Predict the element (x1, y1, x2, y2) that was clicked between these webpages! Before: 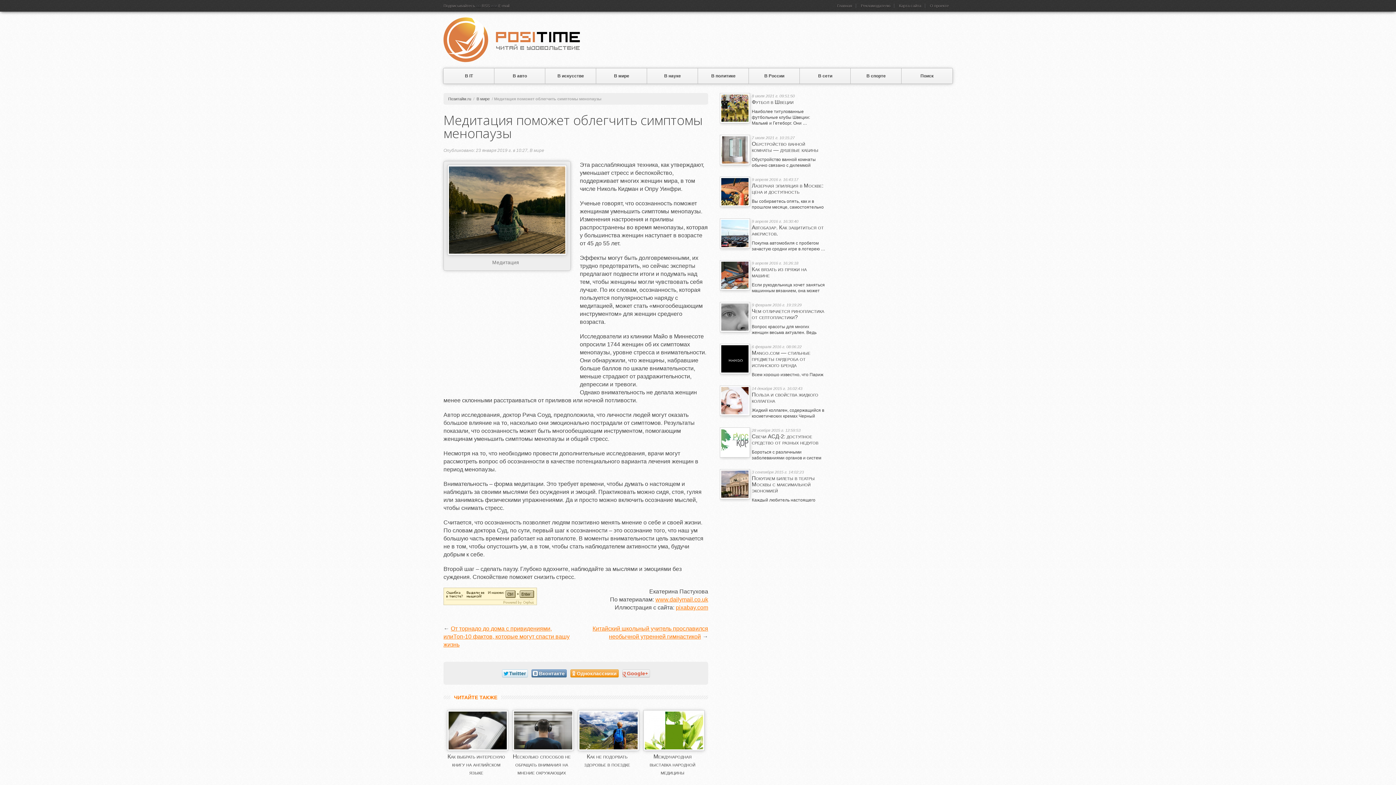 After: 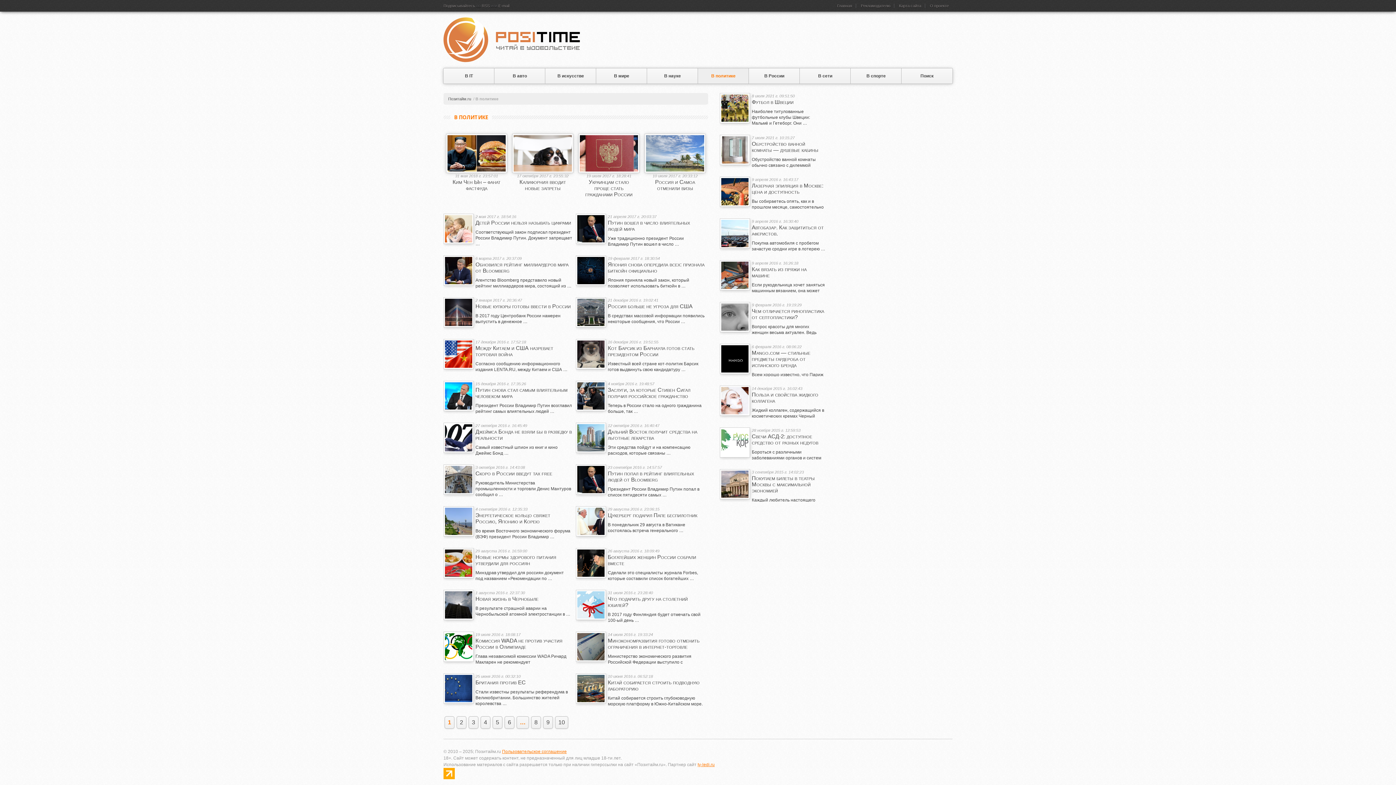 Action: bbox: (698, 68, 749, 83) label: В политике